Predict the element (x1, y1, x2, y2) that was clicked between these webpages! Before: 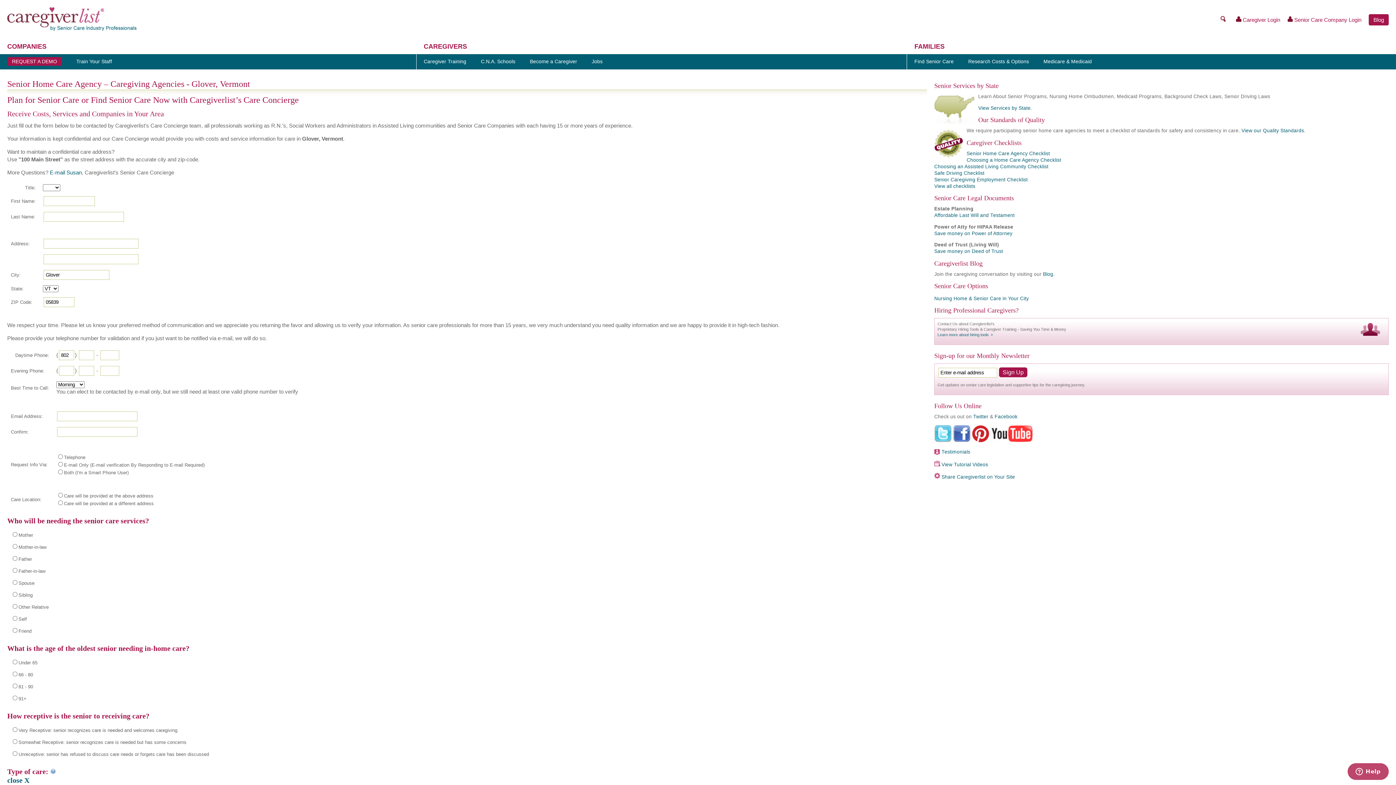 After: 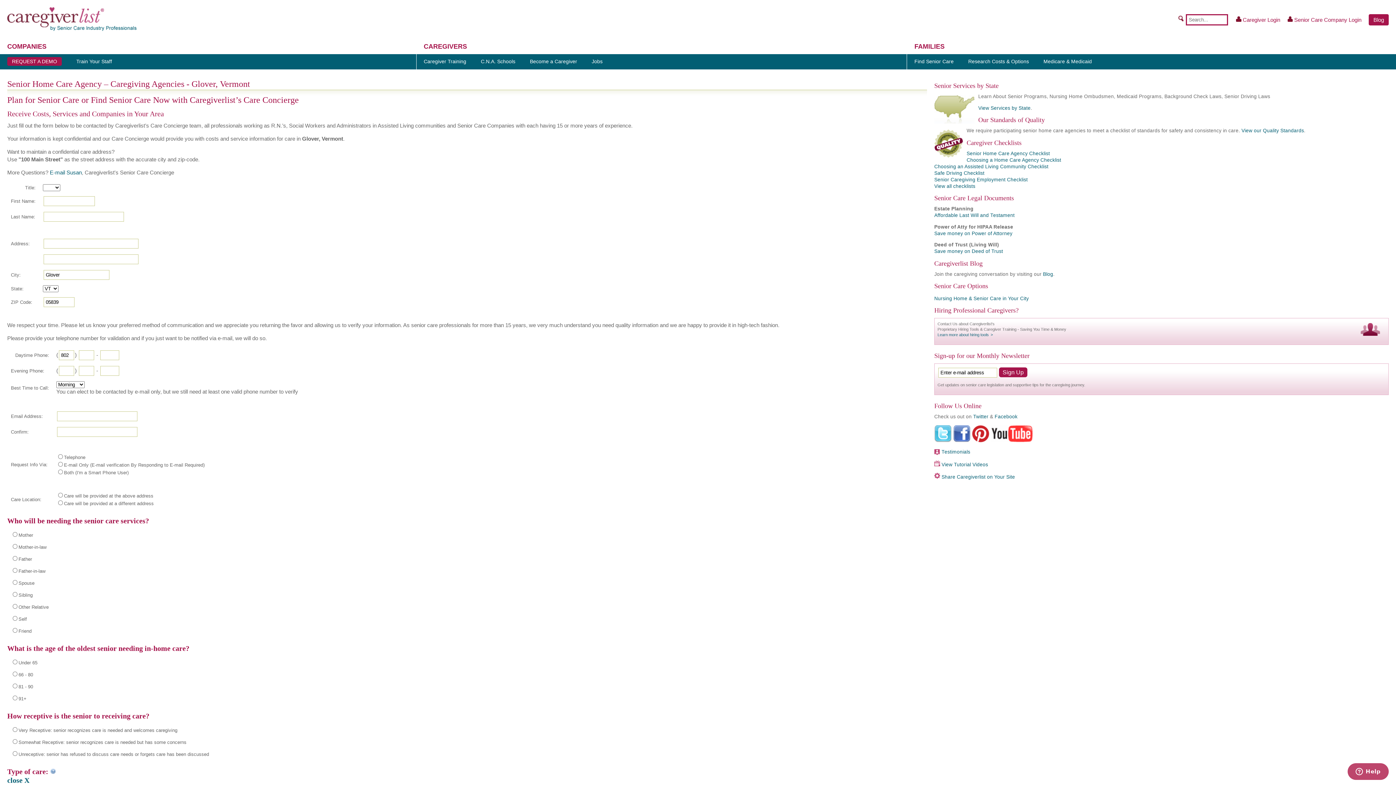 Action: bbox: (1220, 16, 1229, 23) label:  